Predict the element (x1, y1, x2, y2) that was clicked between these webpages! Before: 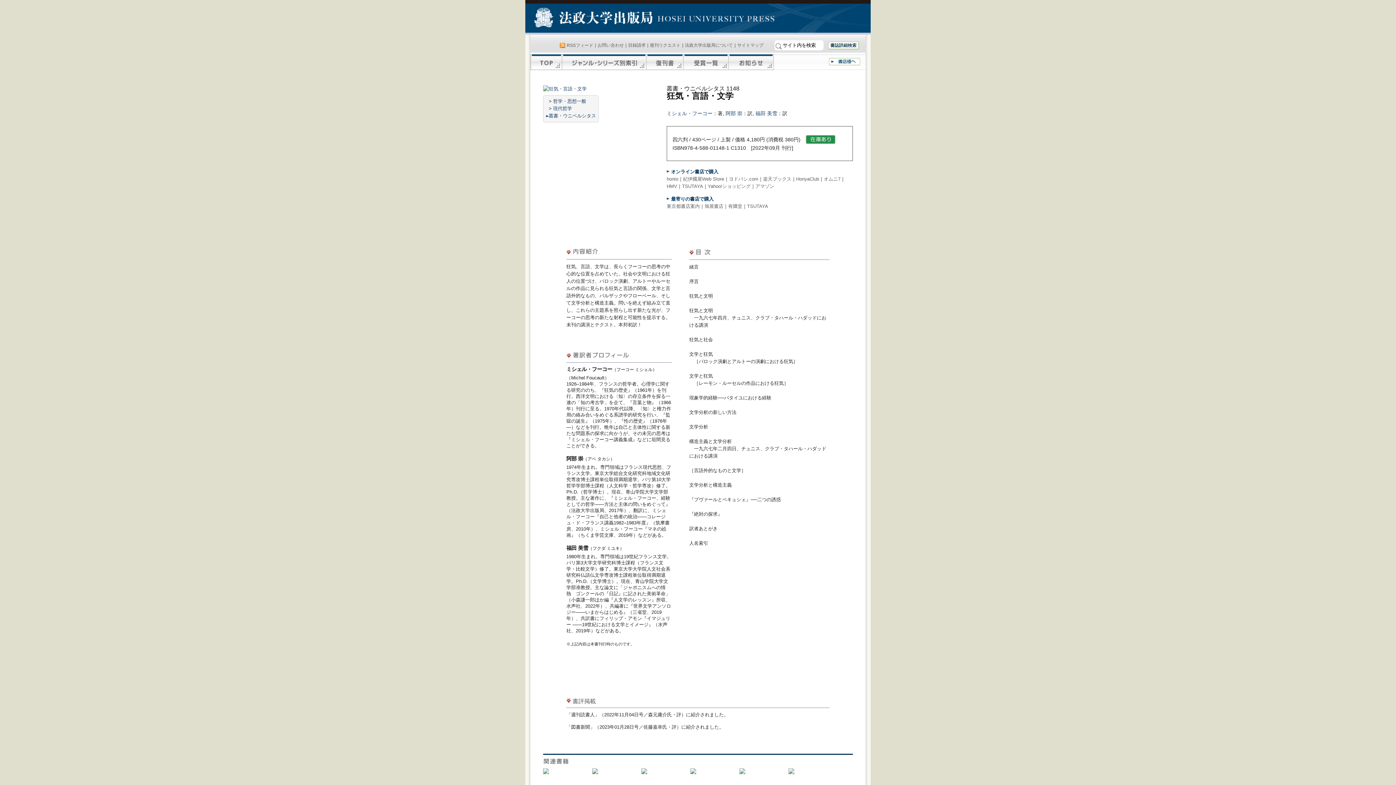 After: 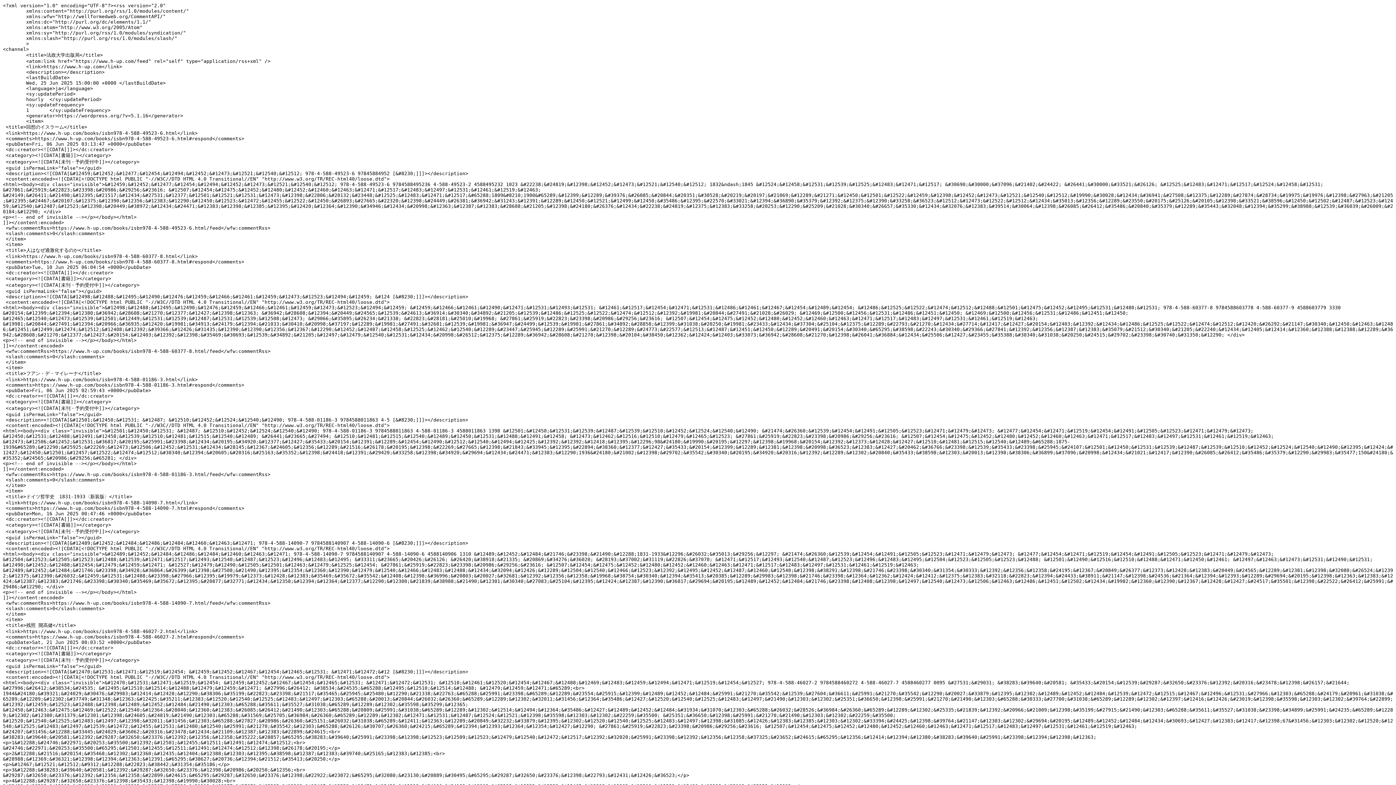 Action: bbox: (566, 42, 593, 47) label: RSSフィード